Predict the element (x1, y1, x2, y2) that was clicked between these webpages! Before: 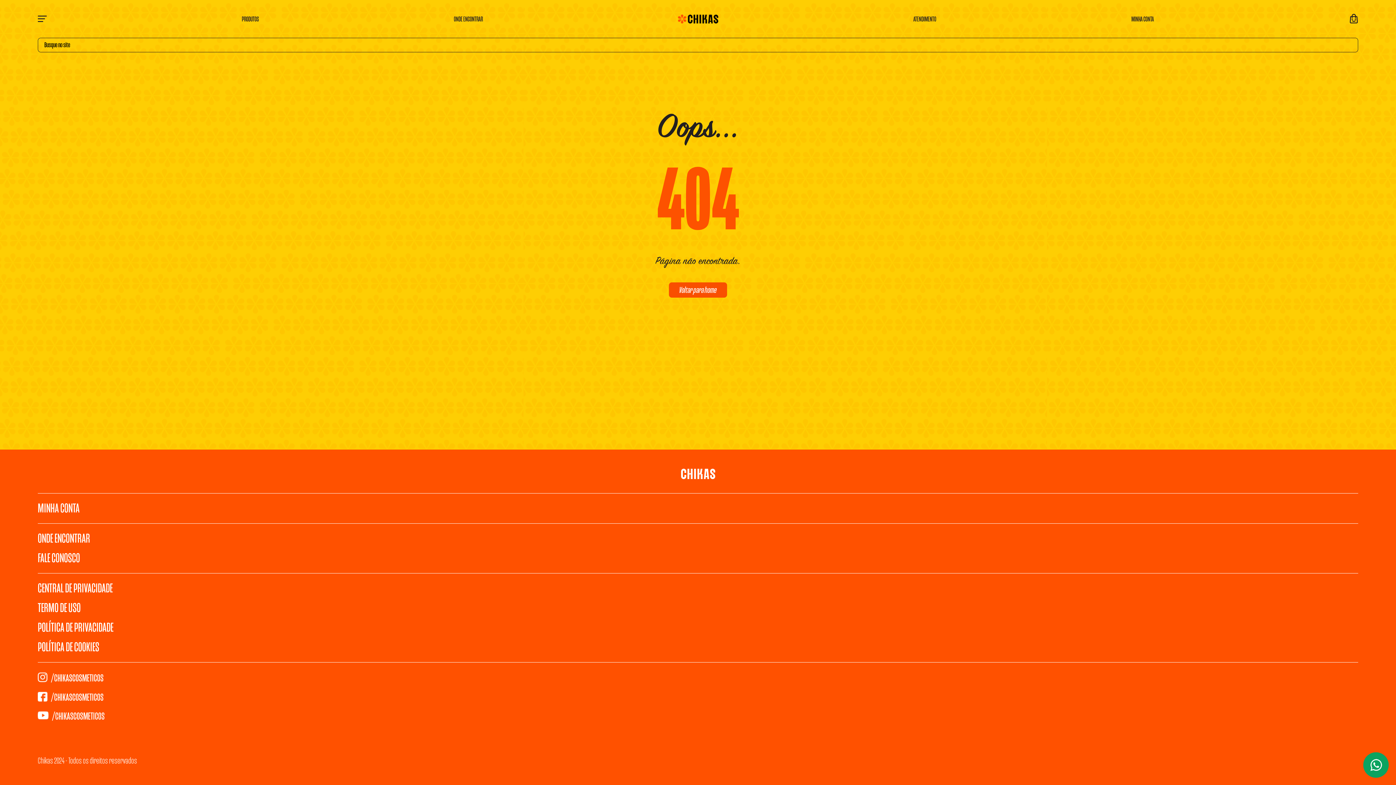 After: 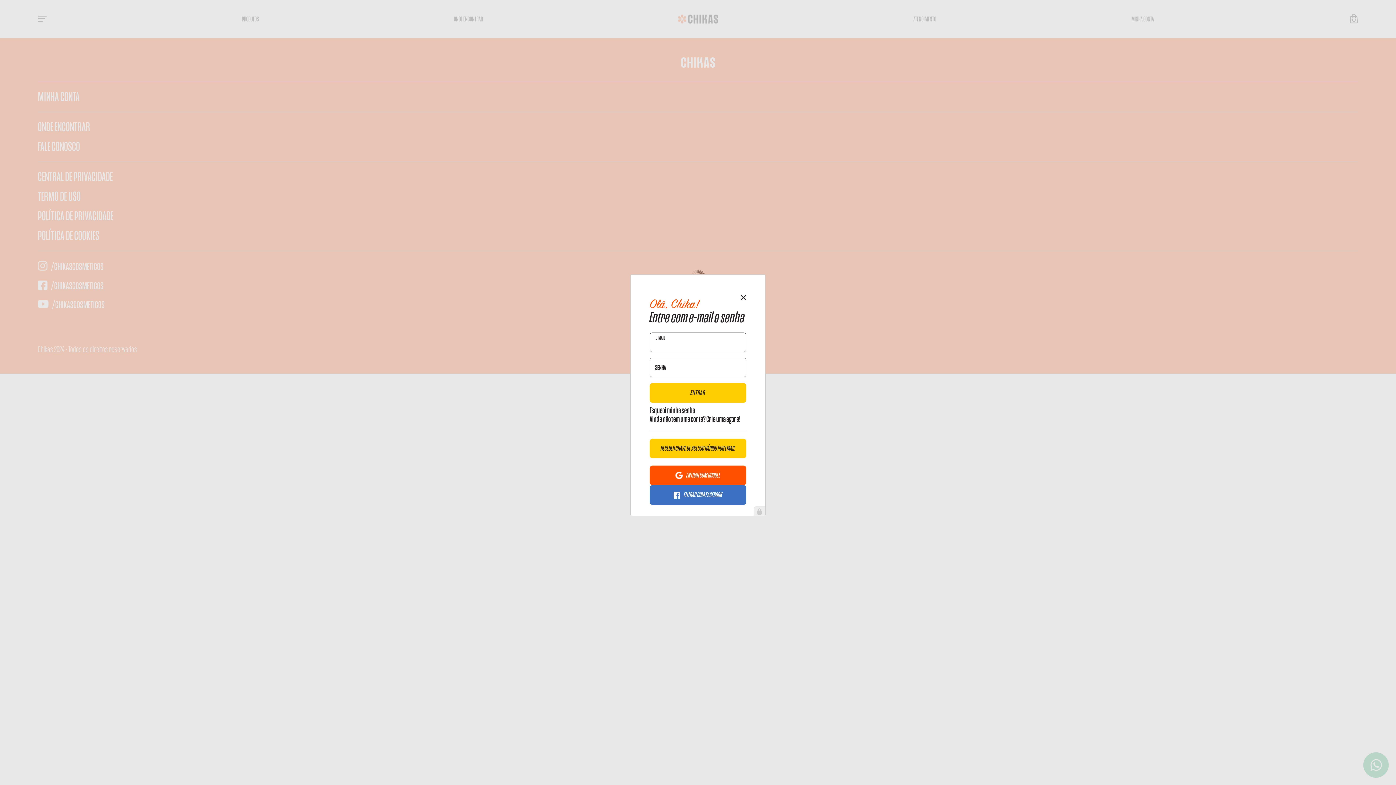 Action: label: MINHA CONTA bbox: (37, 501, 79, 516)